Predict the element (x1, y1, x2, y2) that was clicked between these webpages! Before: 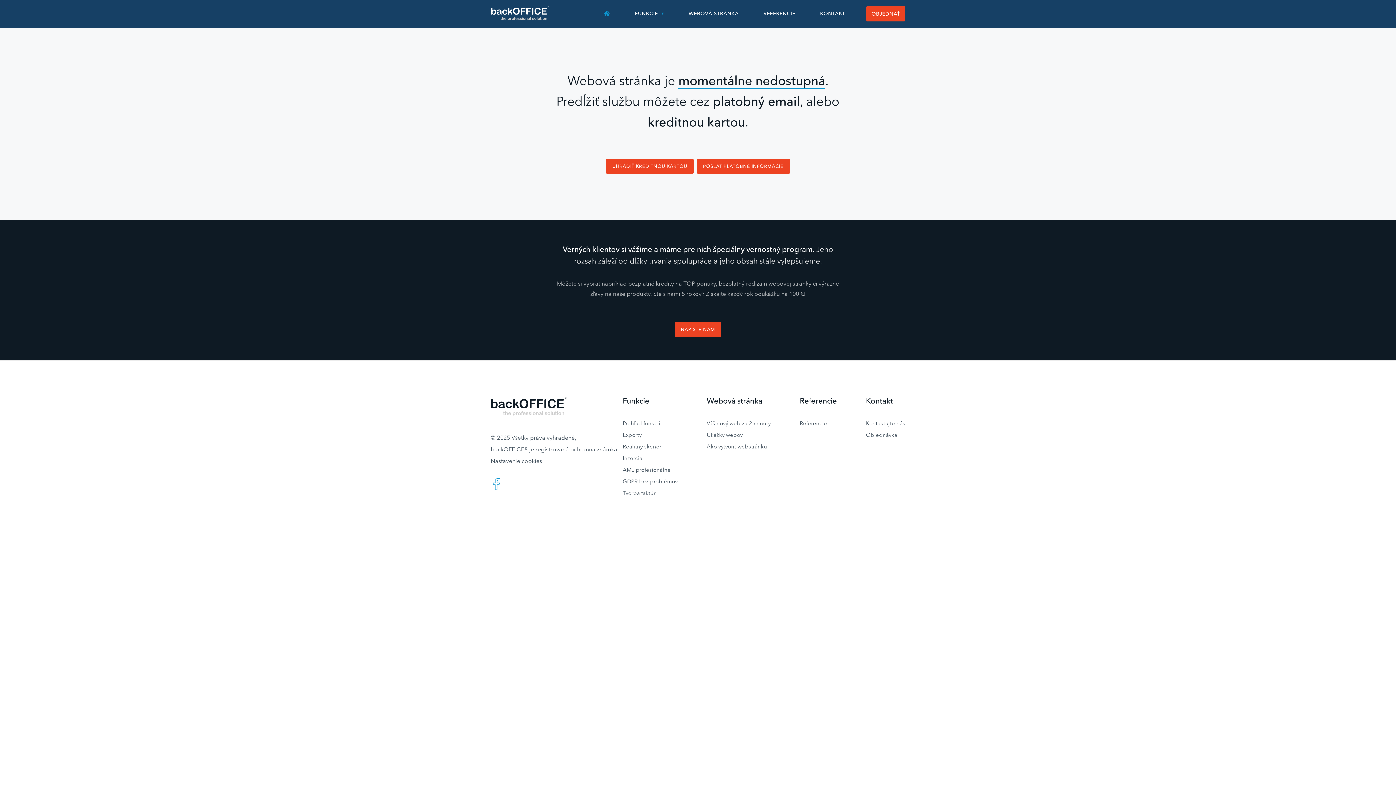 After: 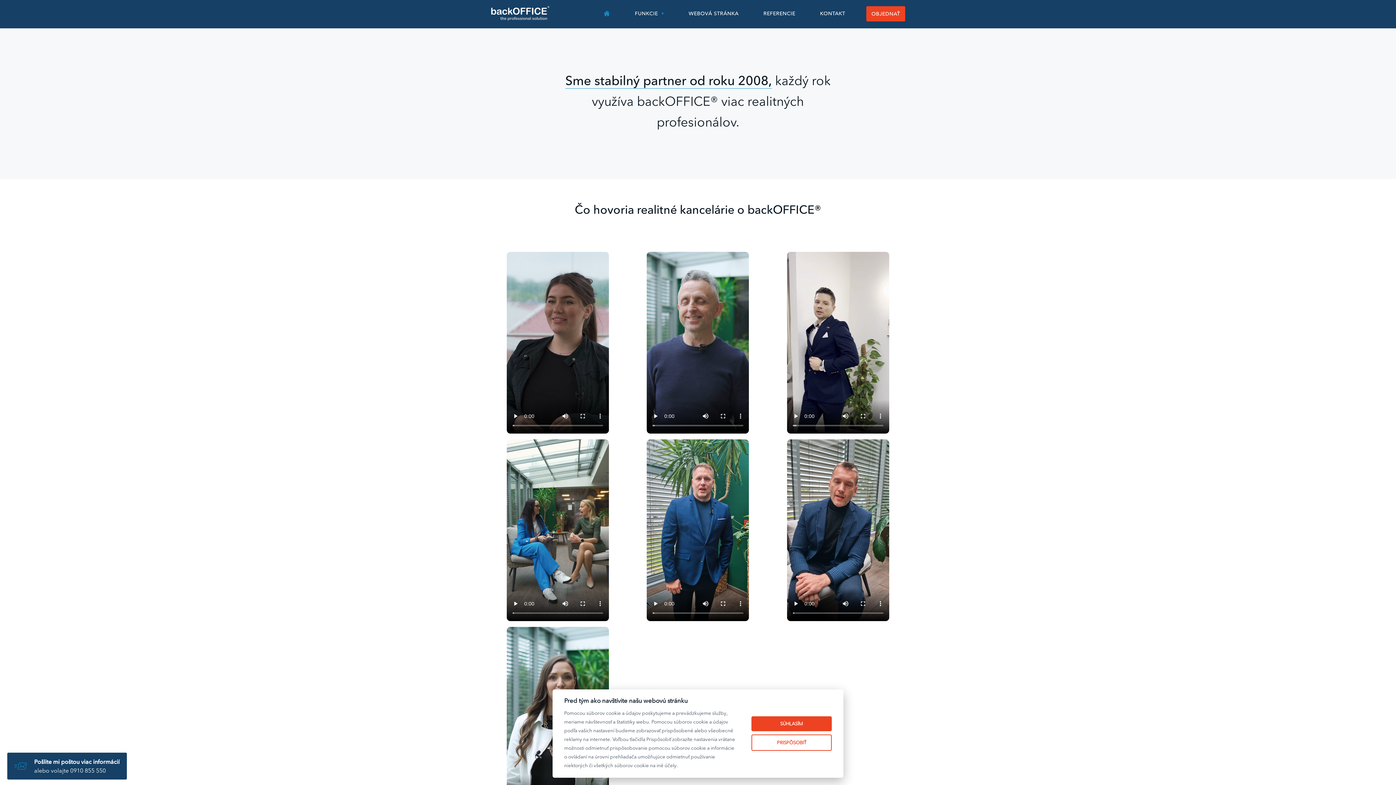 Action: bbox: (800, 420, 827, 426) label: Referencie